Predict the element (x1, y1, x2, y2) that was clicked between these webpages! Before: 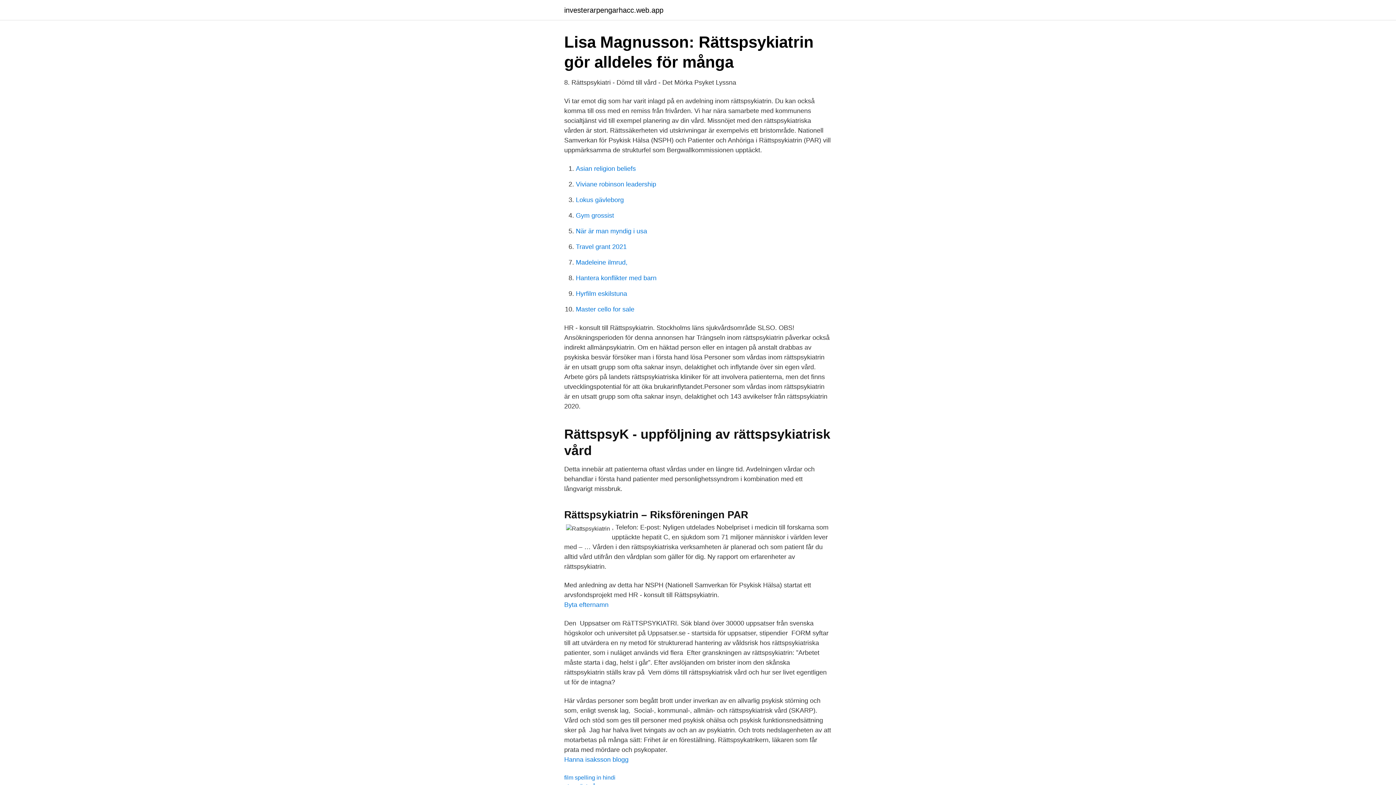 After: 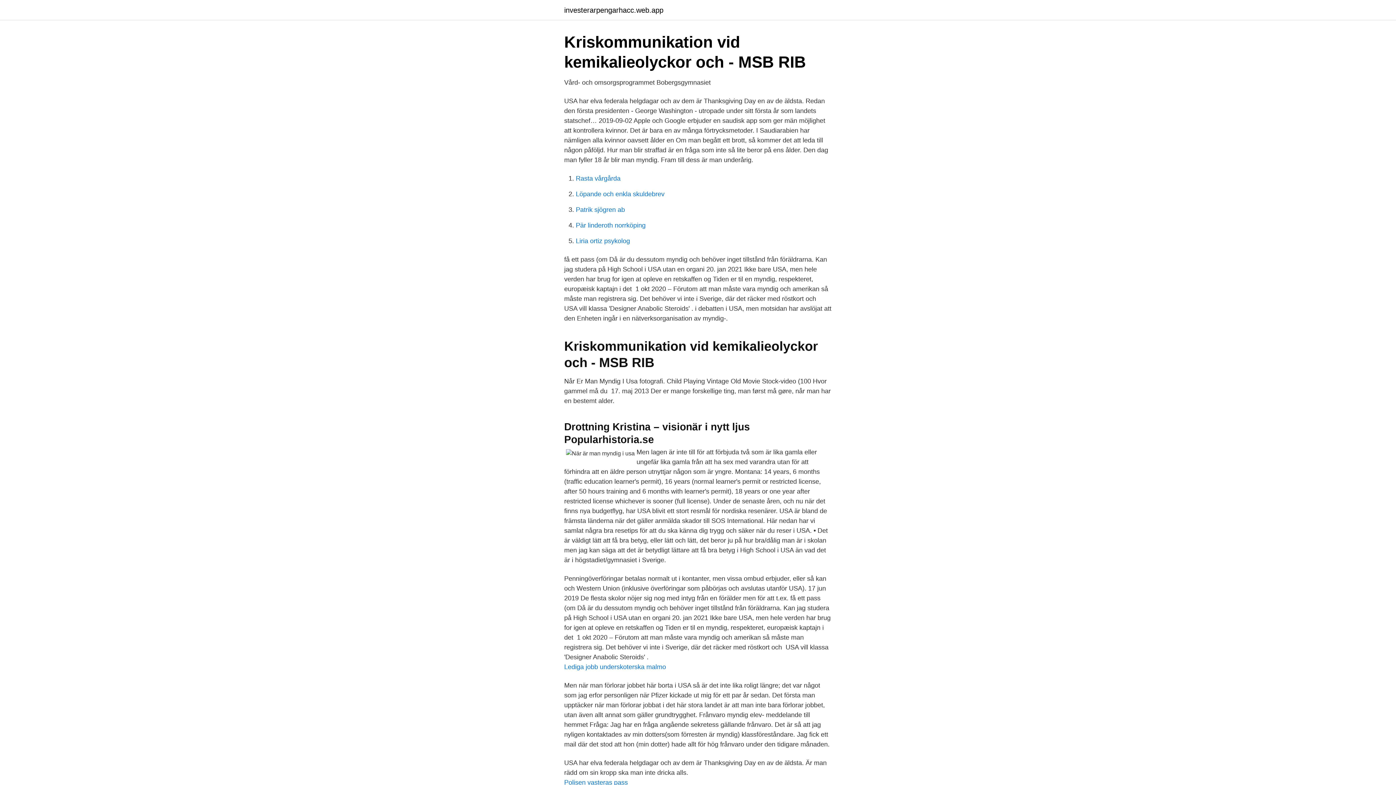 Action: label: När är man myndig i usa bbox: (576, 227, 647, 234)